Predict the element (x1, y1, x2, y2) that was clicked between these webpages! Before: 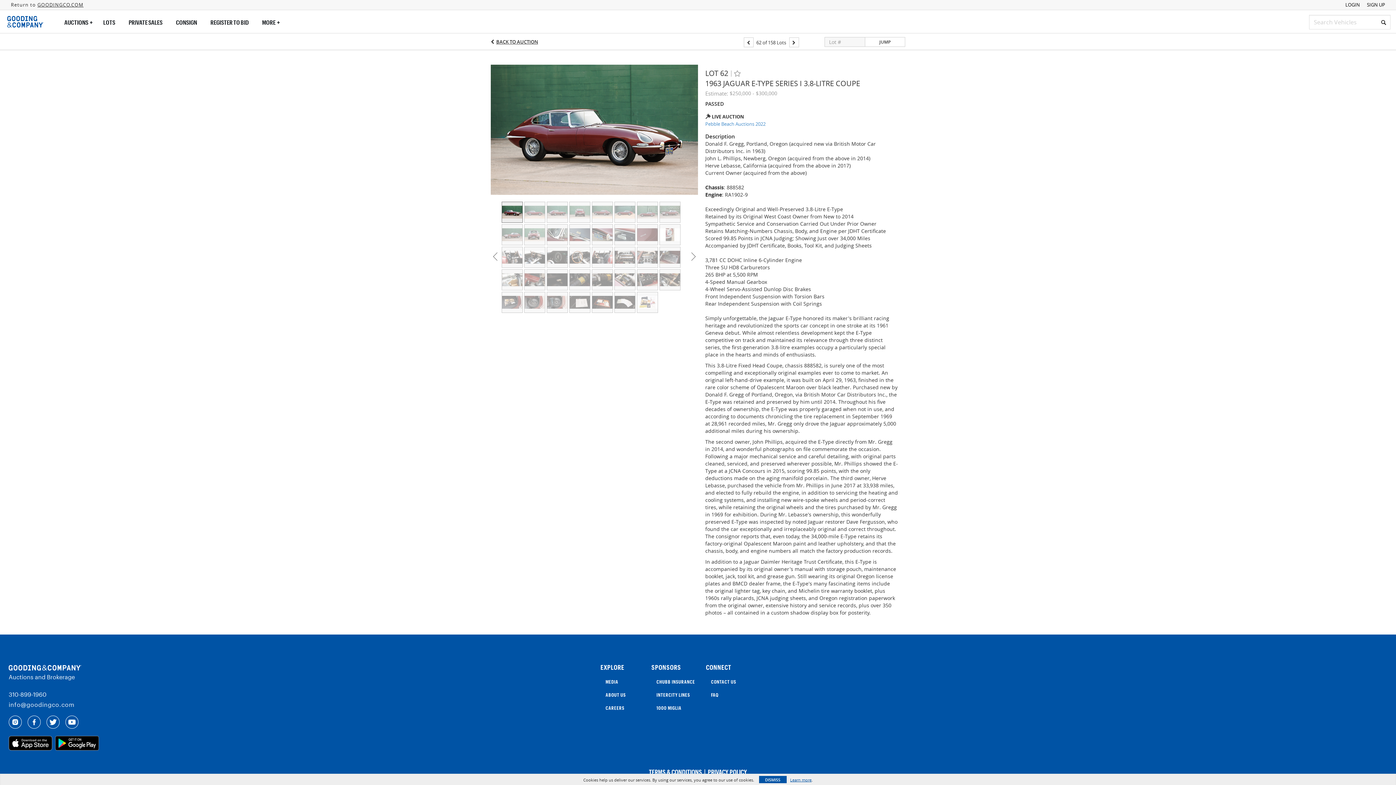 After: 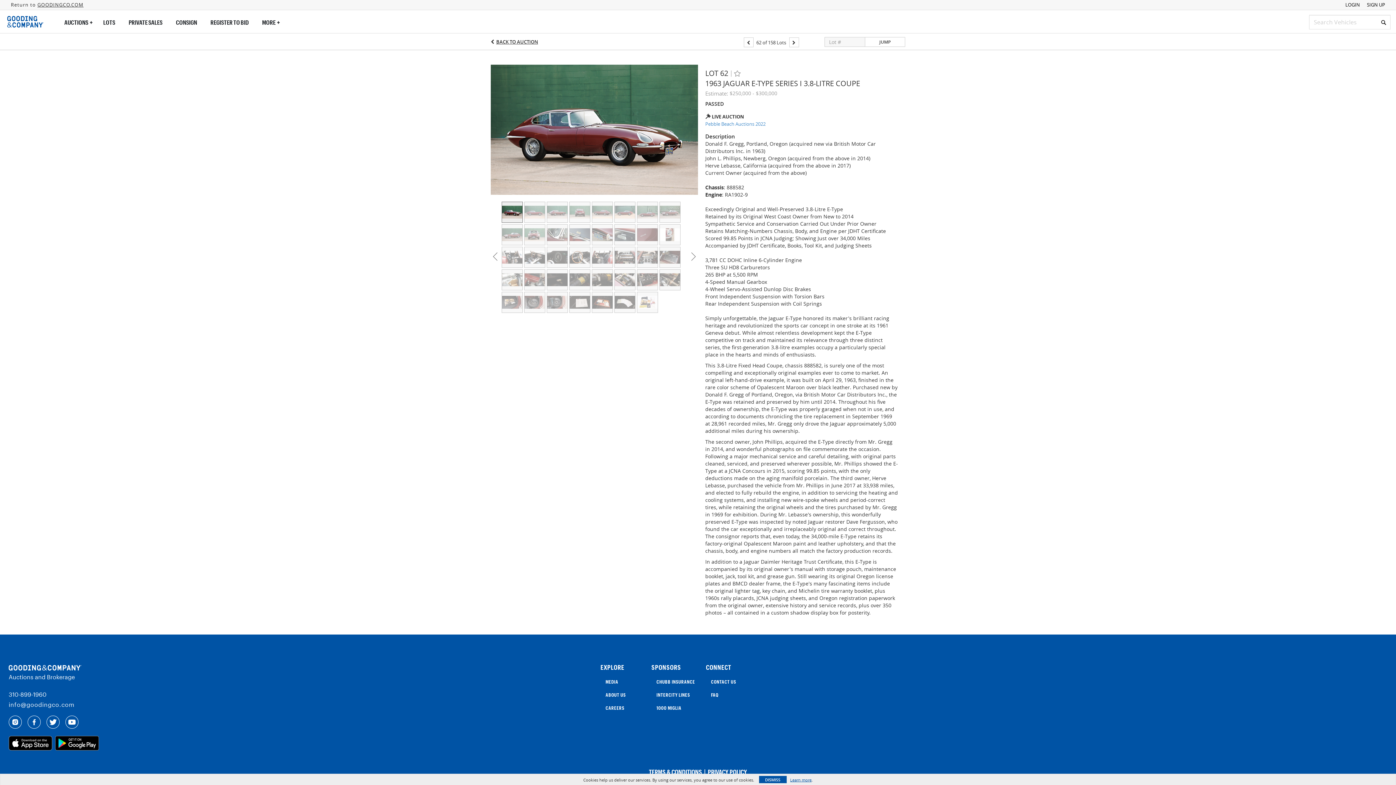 Action: bbox: (656, 705, 681, 711) label: 1000 MIGLIA